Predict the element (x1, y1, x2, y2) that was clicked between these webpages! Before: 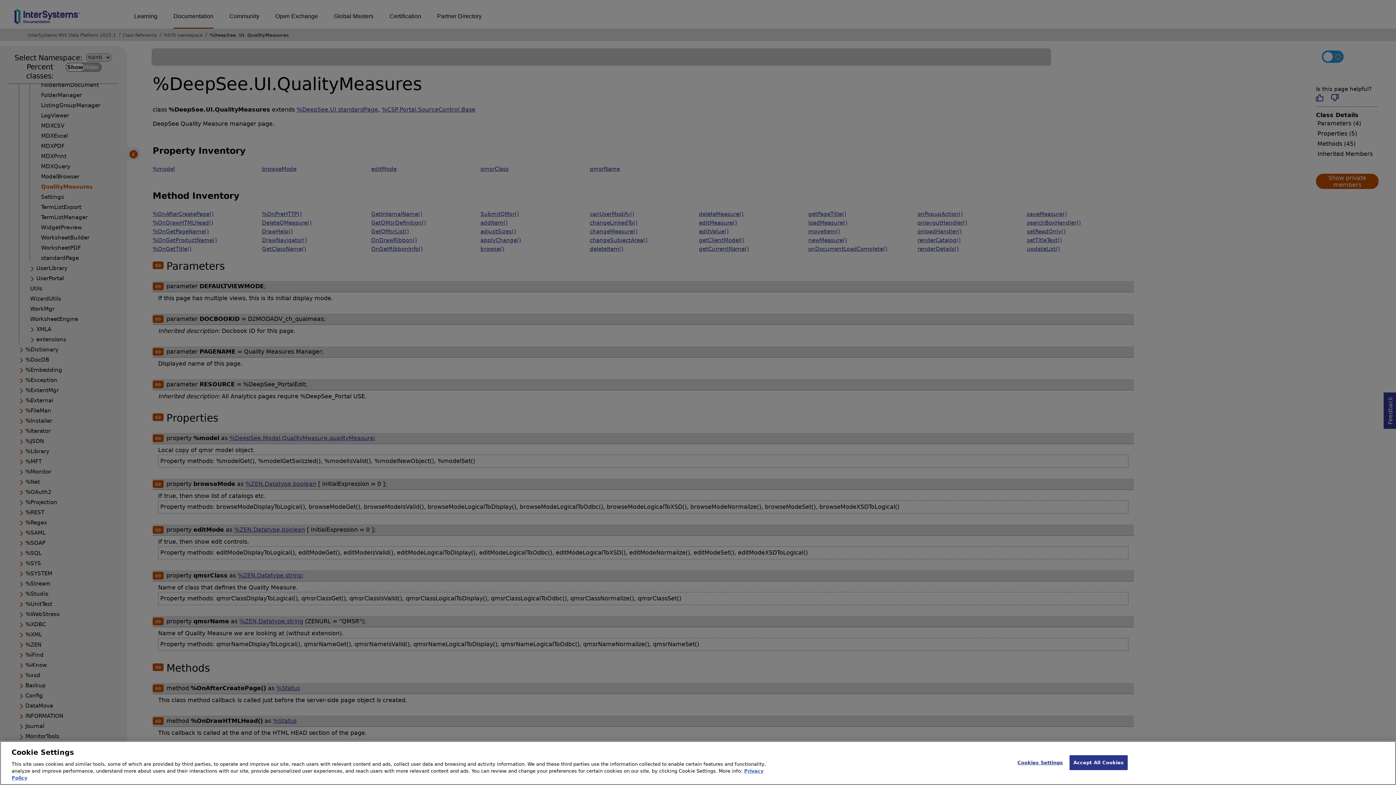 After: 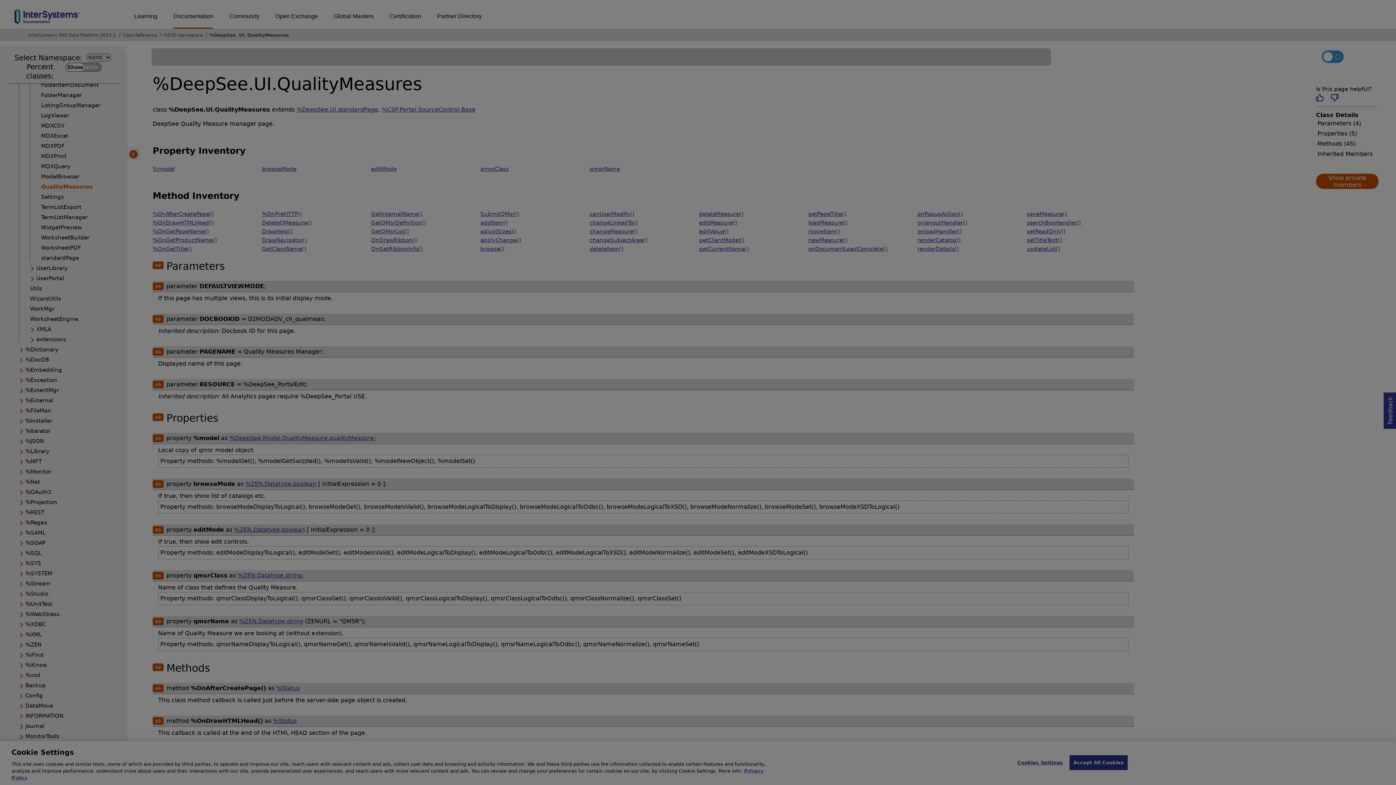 Action: bbox: (1017, 755, 1063, 770) label: Cookies Settings